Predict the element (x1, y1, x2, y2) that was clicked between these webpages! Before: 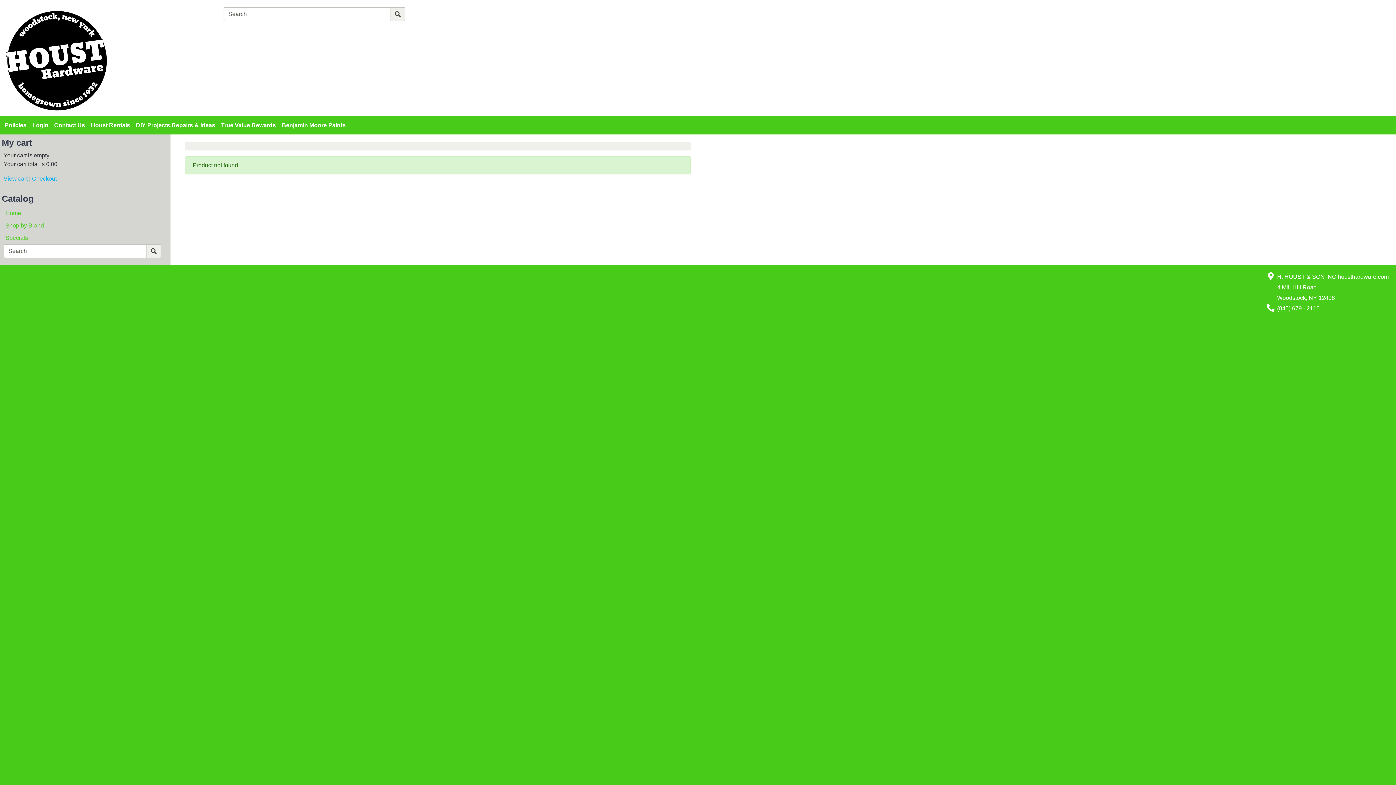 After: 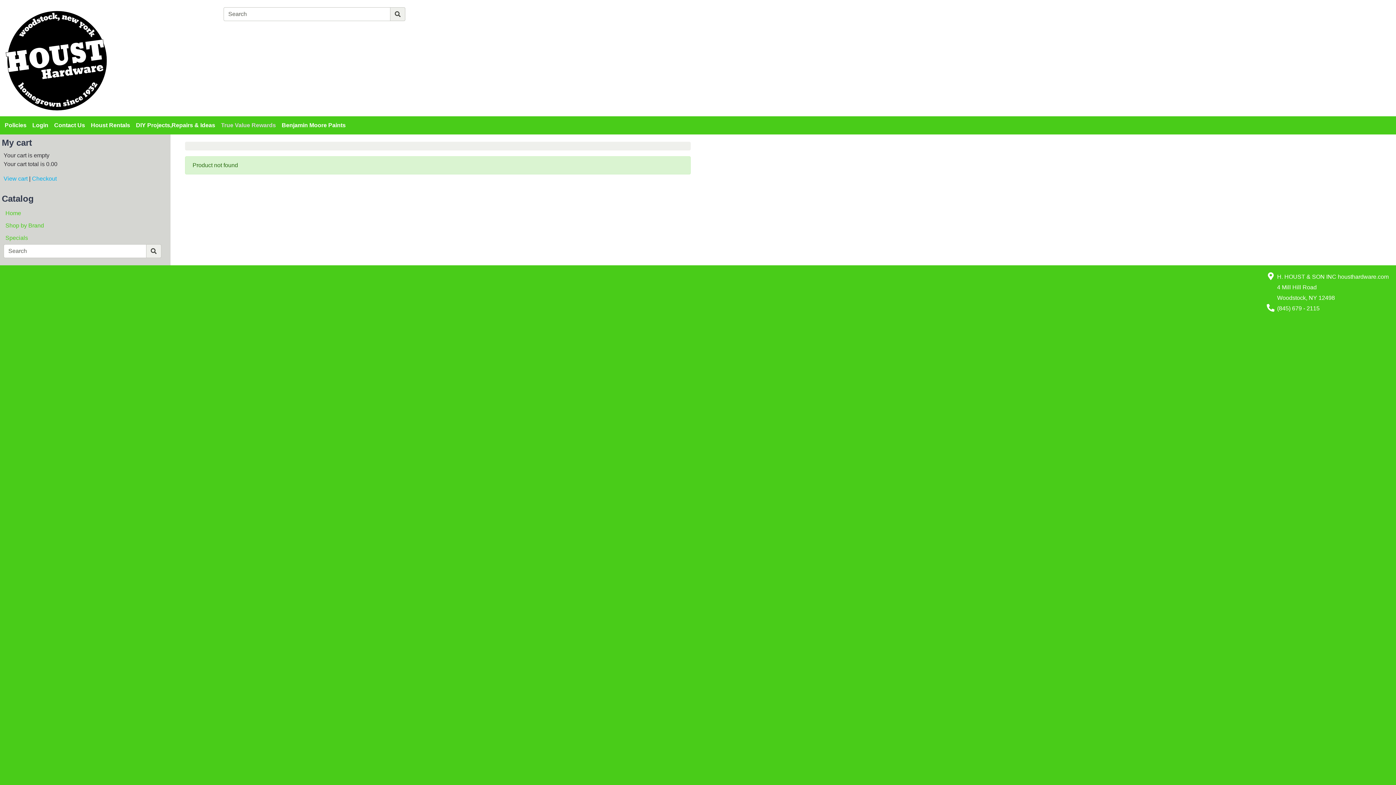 Action: bbox: (218, 118, 278, 132) label: True Value Rewards